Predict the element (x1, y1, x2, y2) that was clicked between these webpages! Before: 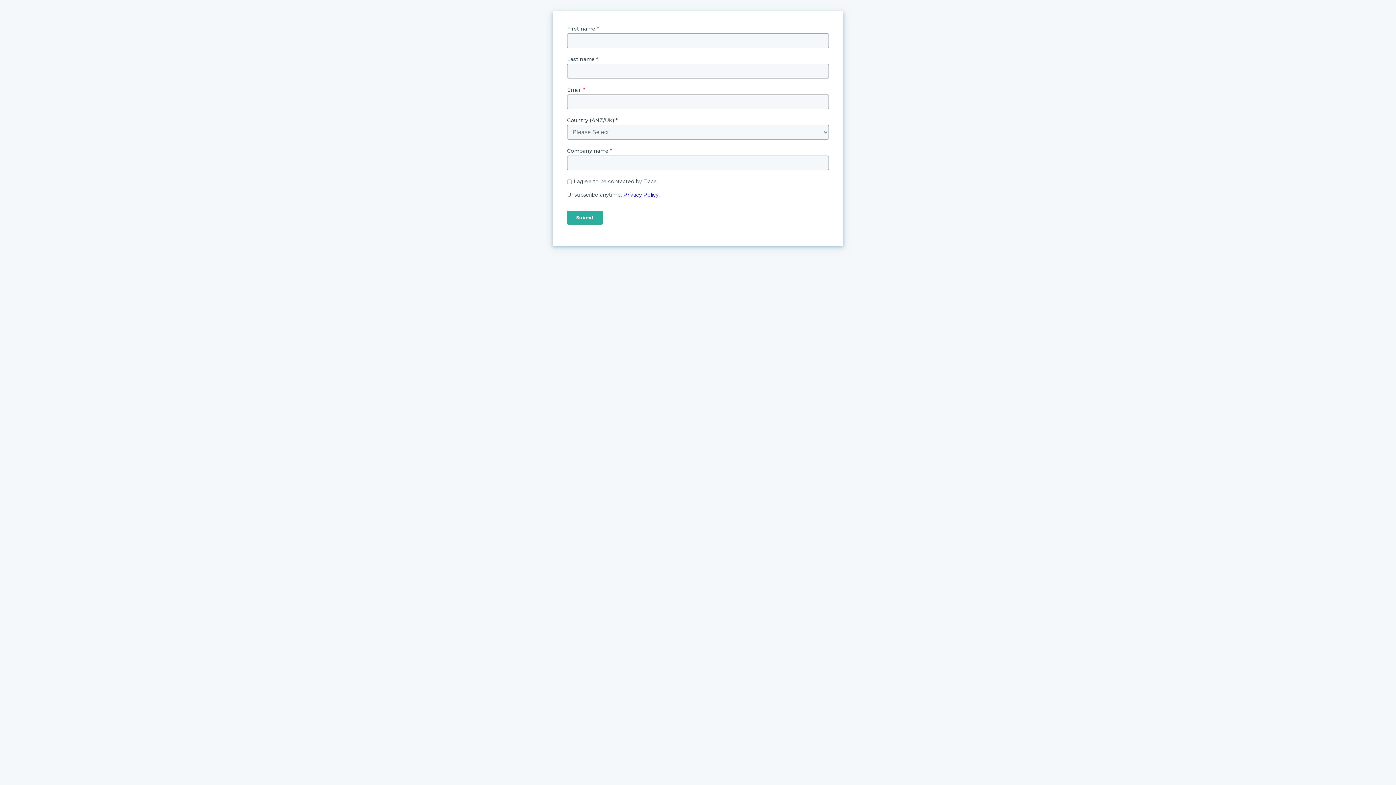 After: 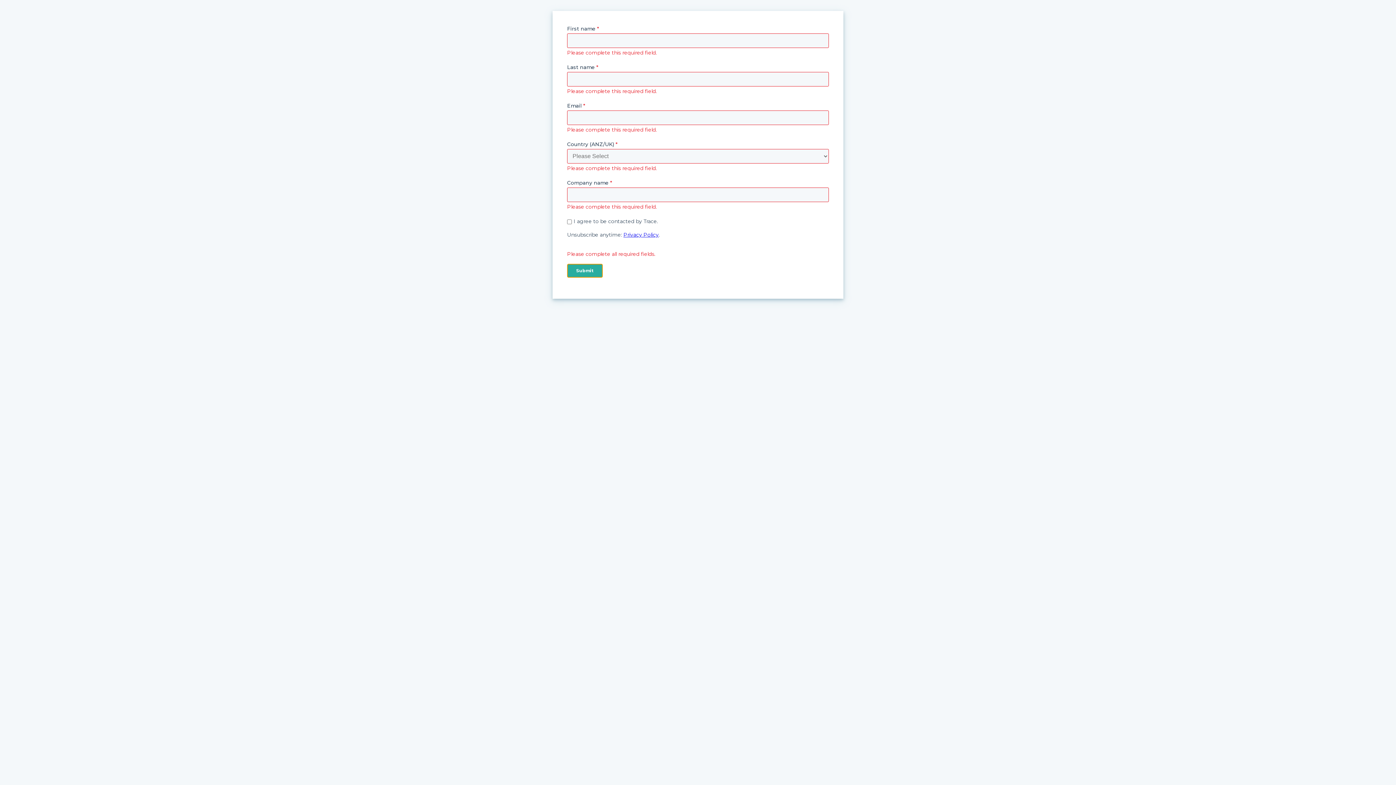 Action: label: Submit bbox: (567, 210, 602, 224)